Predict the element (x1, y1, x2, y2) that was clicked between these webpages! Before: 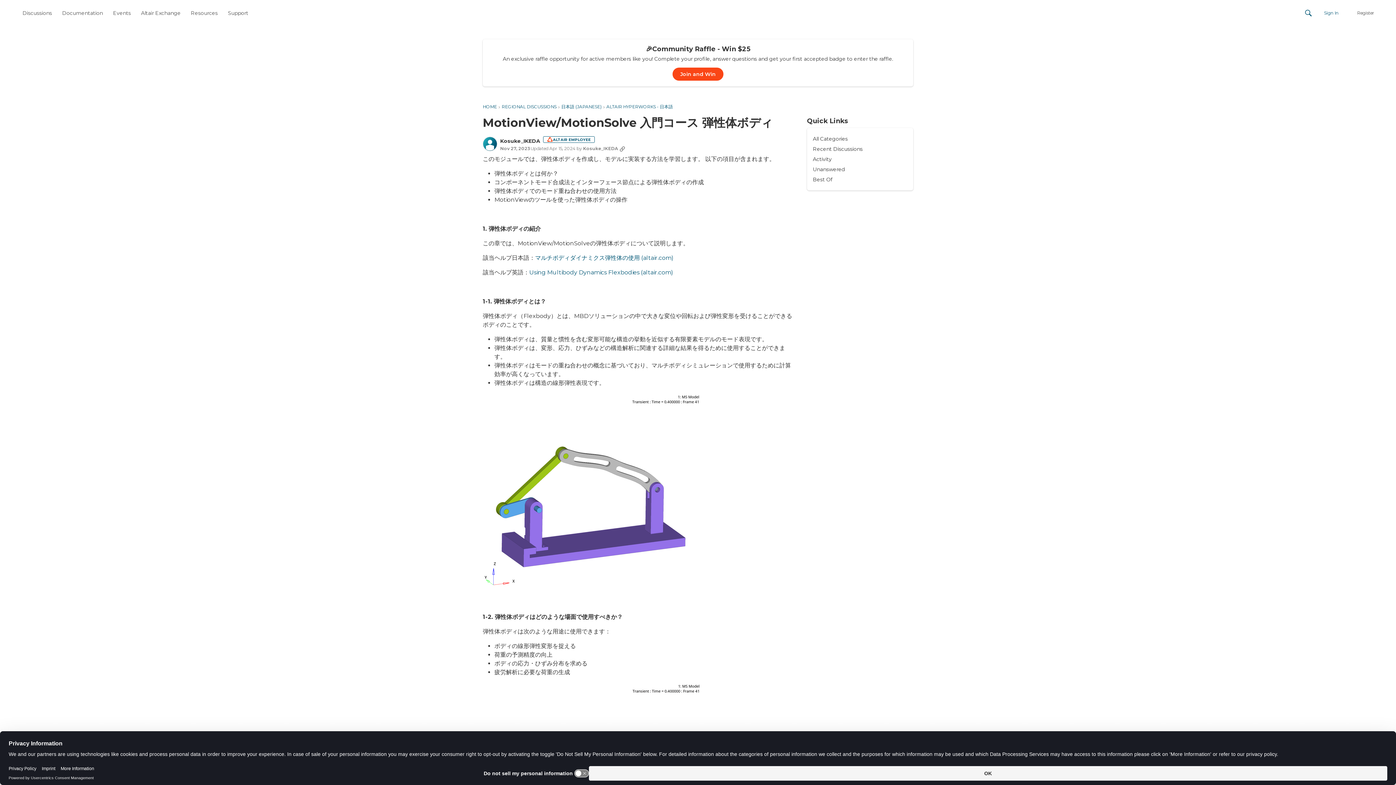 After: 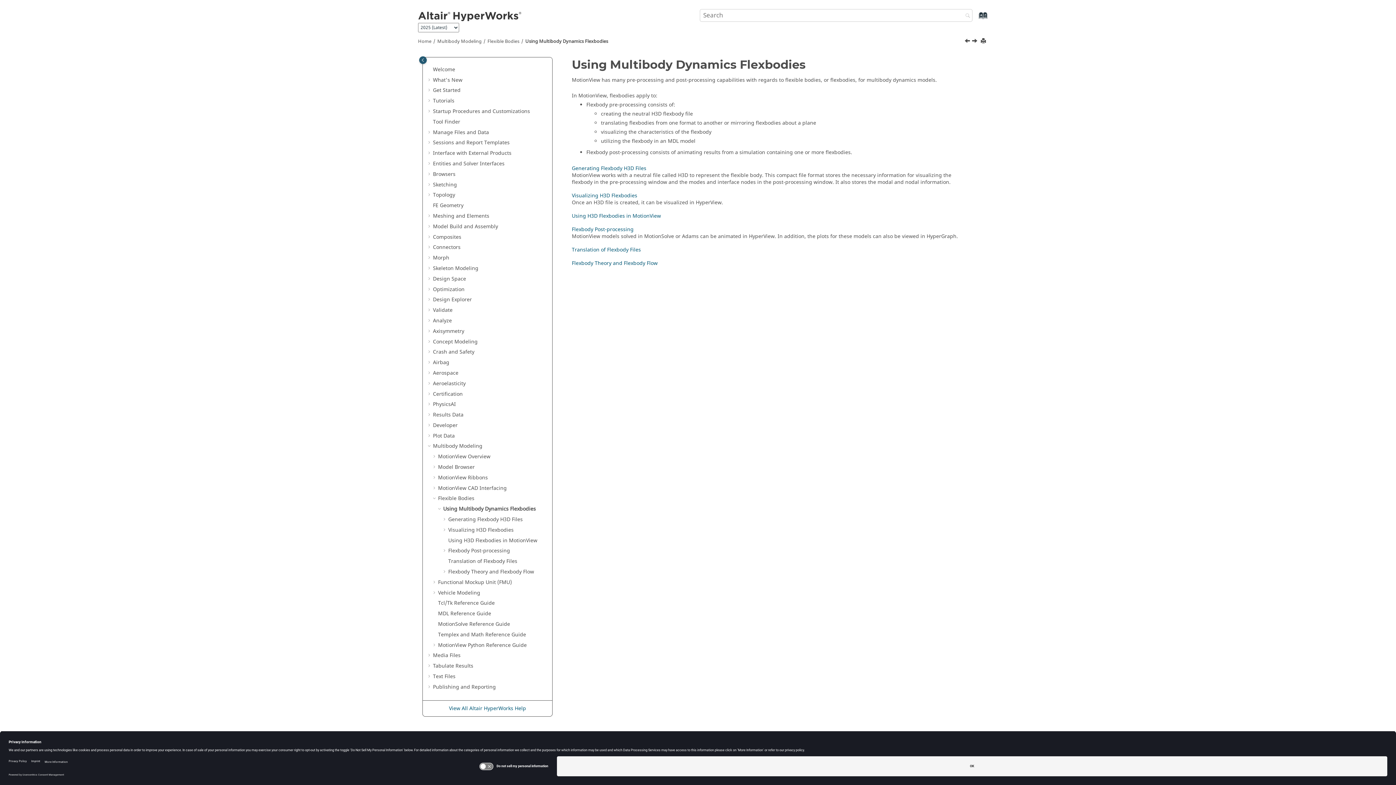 Action: label: Using Multibody Dynamics Flexbodies (altair.com) bbox: (529, 267, 673, 274)